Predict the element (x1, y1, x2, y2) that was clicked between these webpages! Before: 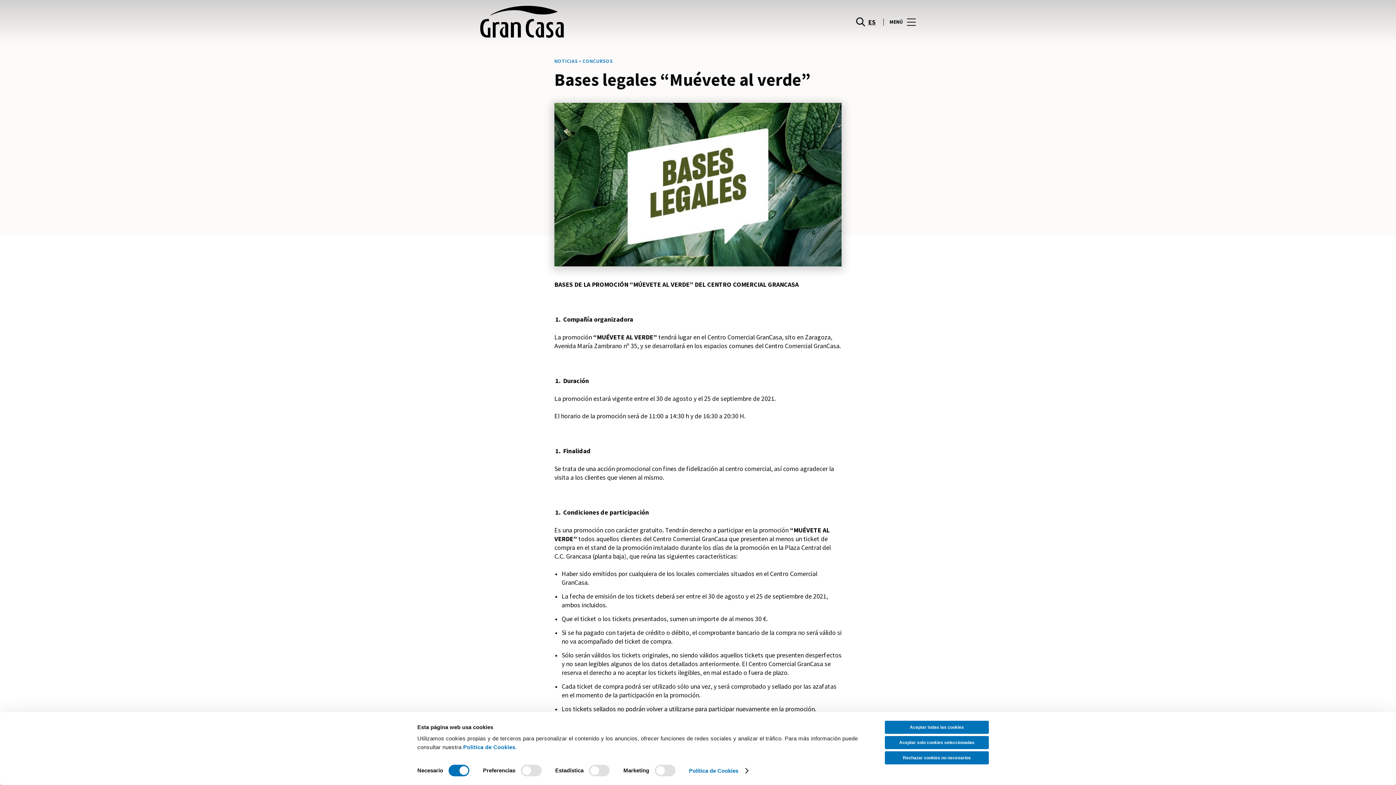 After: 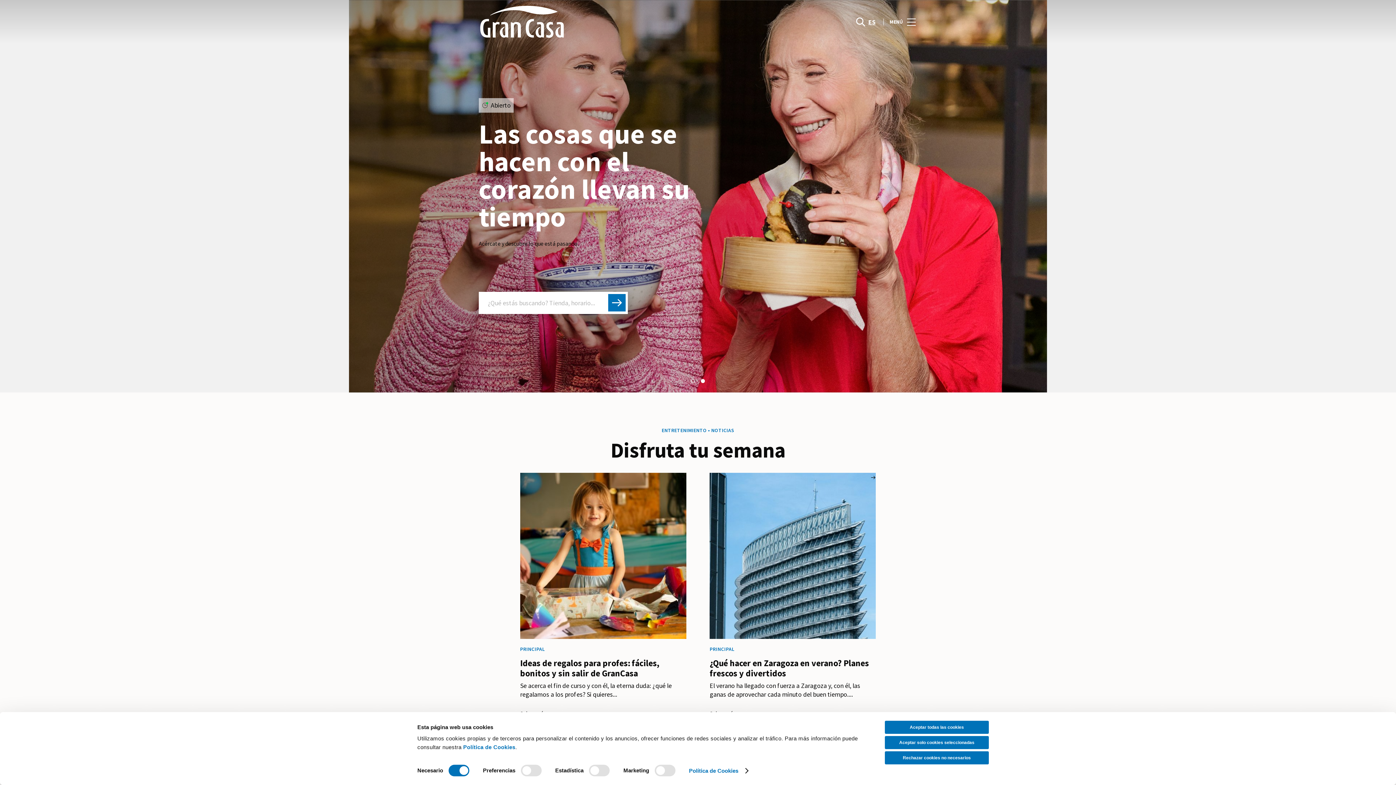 Action: label: logo bbox: (480, 5, 698, 37)